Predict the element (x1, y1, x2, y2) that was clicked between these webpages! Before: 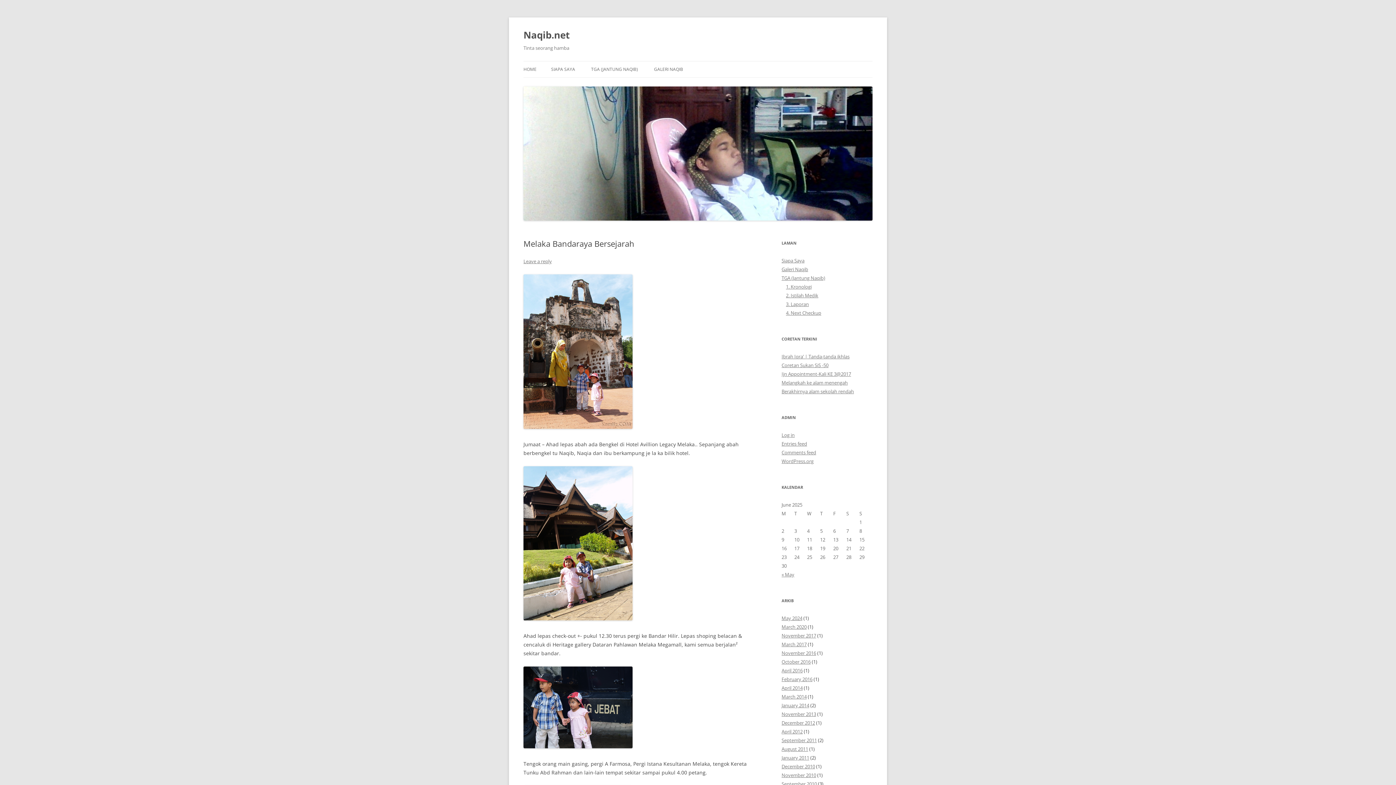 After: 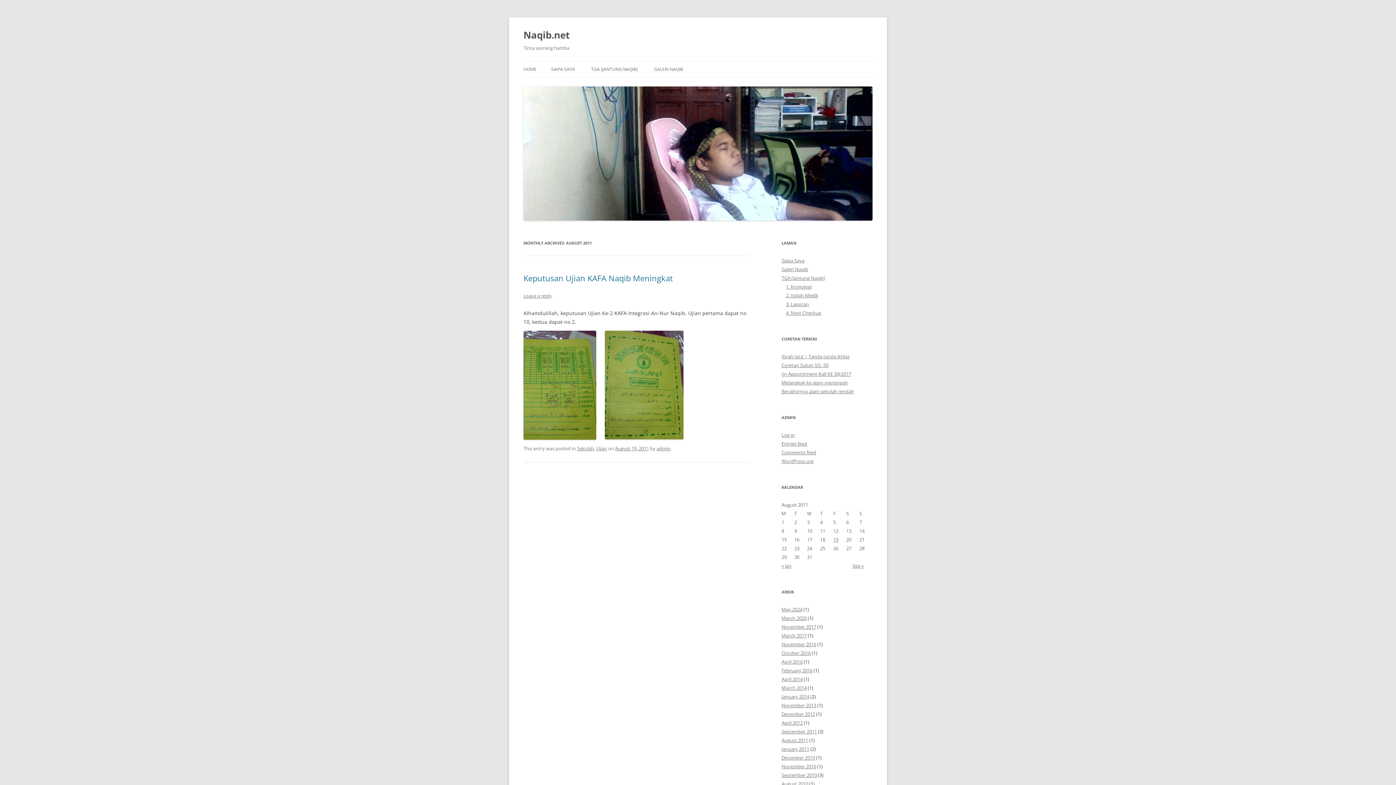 Action: label: August 2011 bbox: (781, 746, 808, 752)